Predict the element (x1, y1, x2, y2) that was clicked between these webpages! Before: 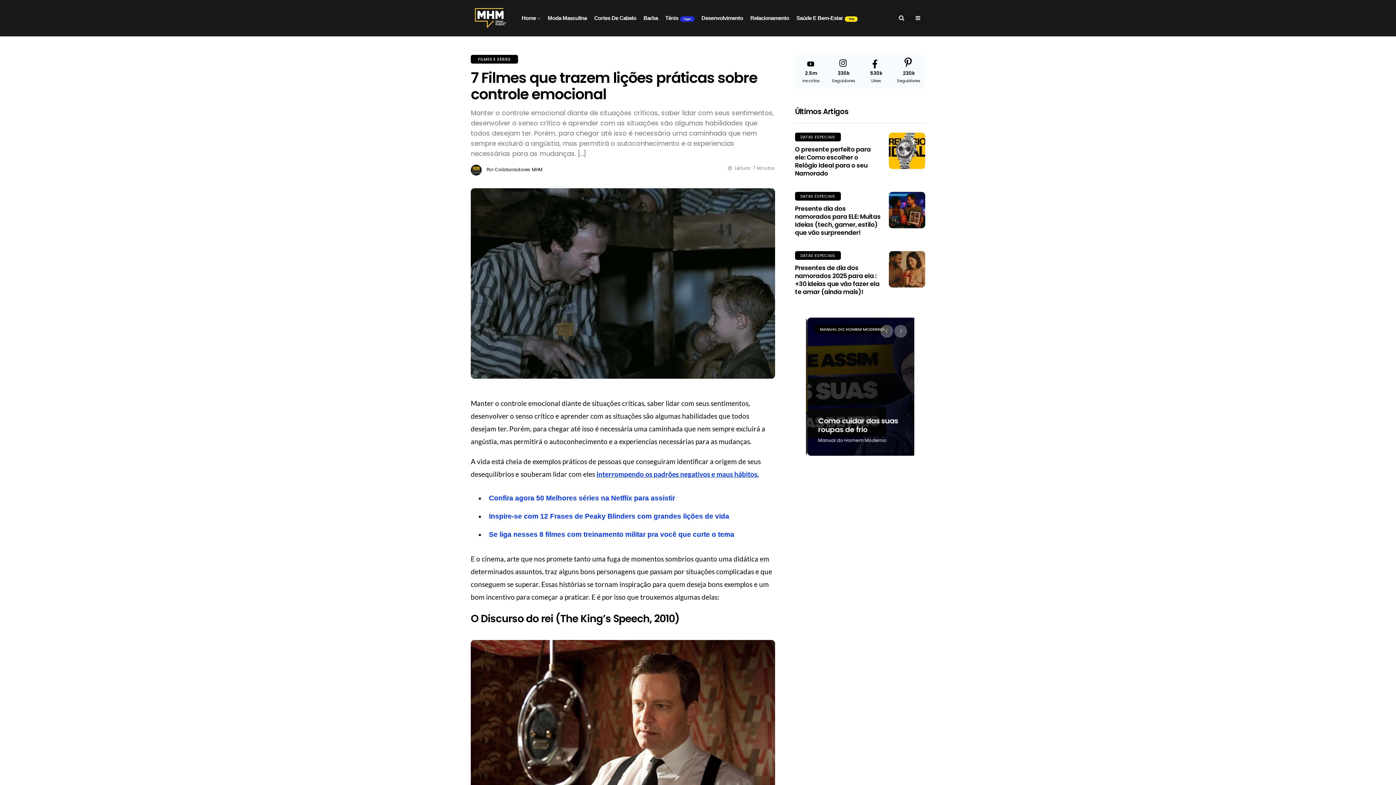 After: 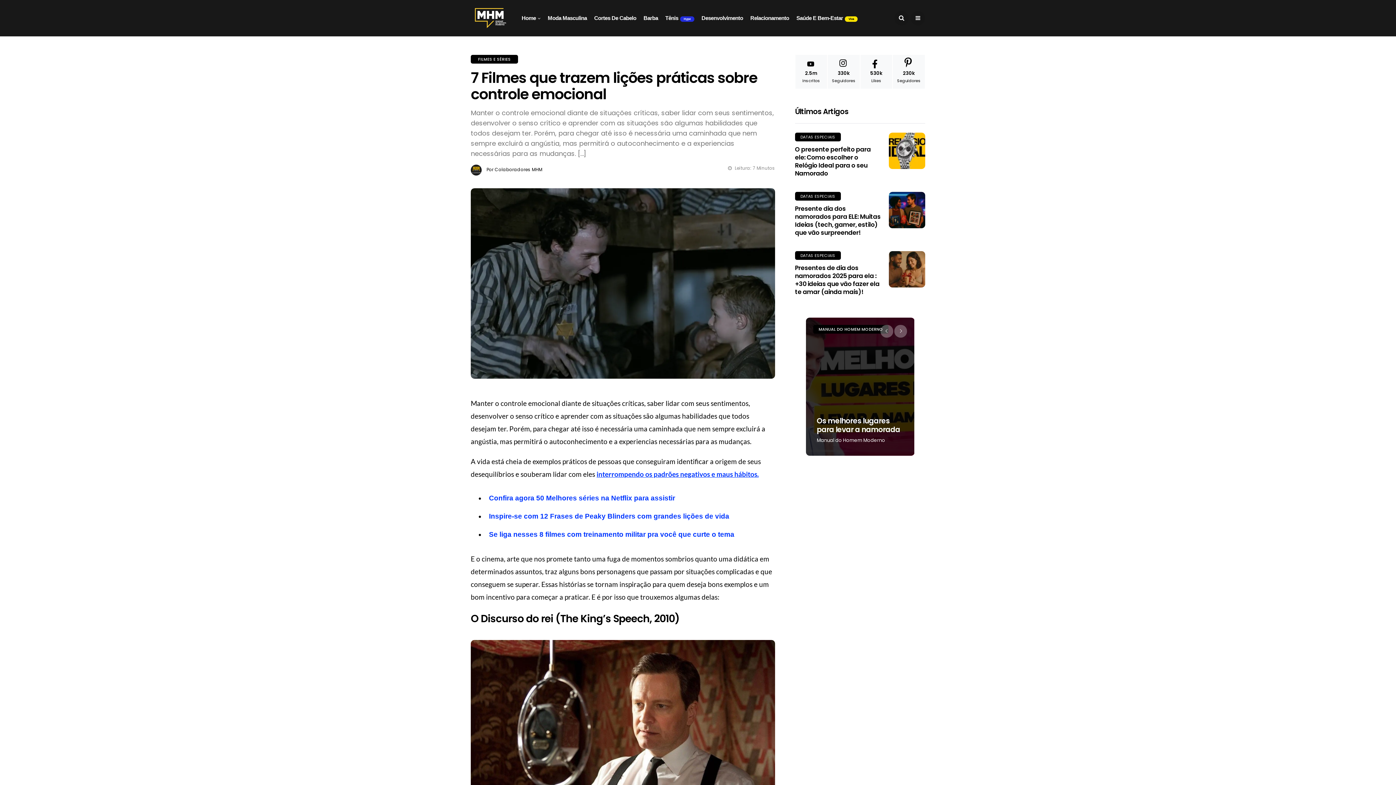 Action: bbox: (860, 54, 892, 88)